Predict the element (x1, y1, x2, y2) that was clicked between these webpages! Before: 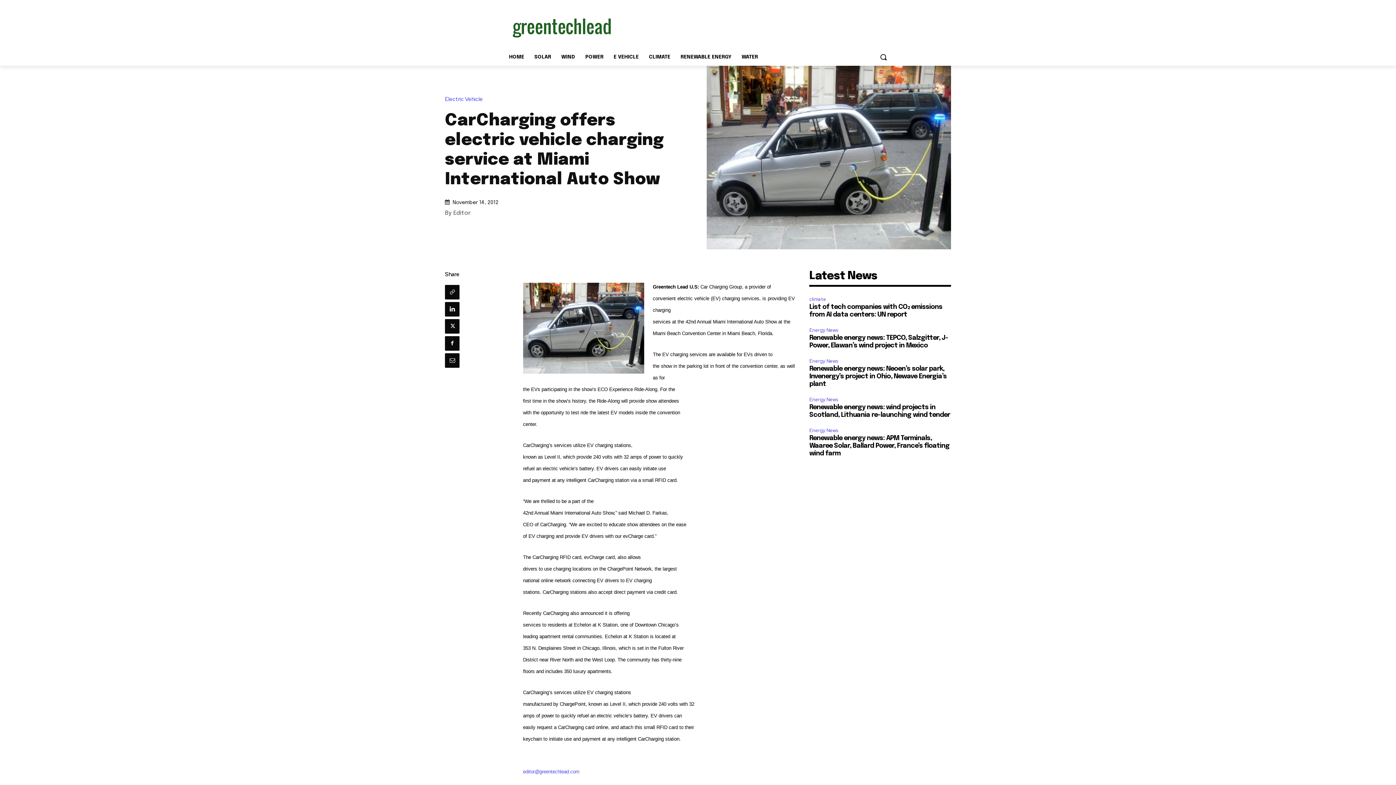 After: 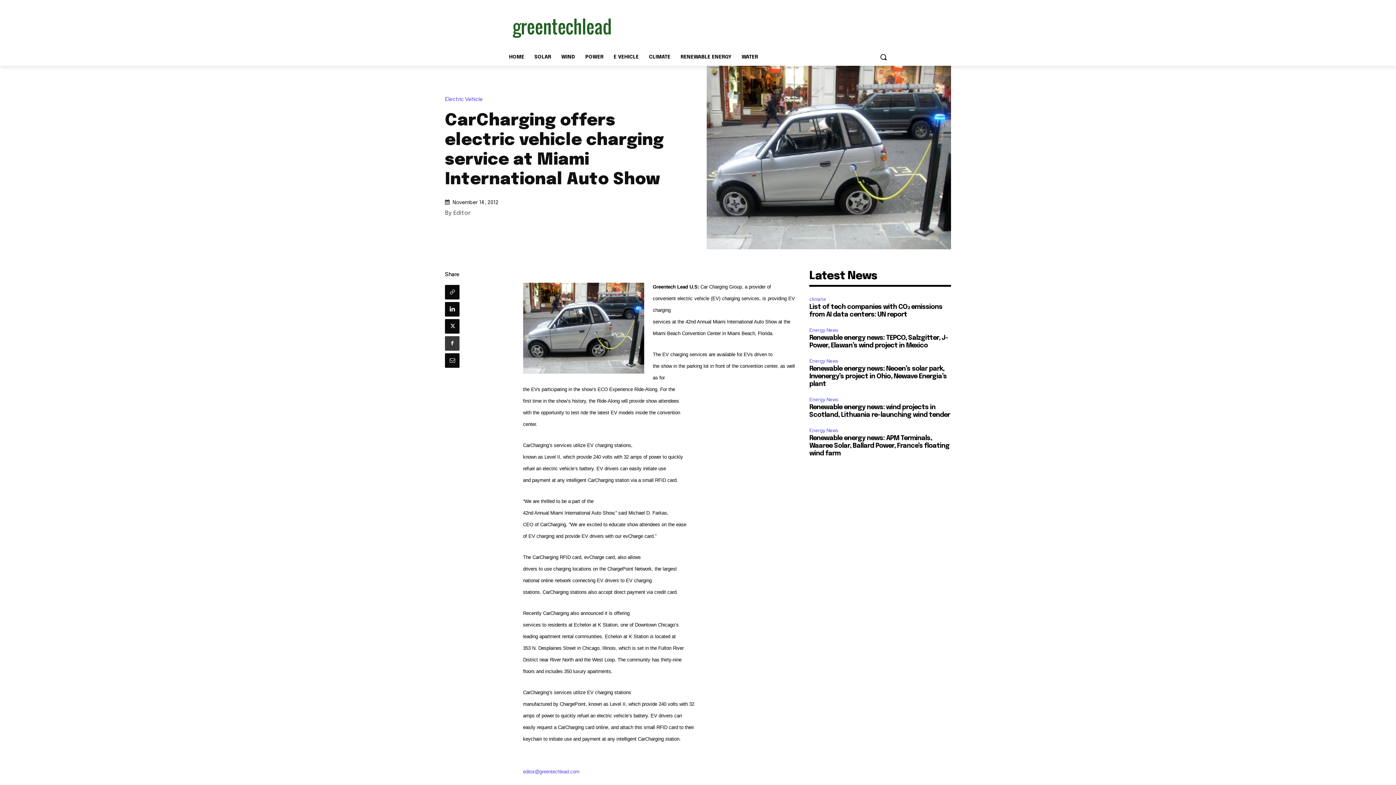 Action: bbox: (445, 336, 459, 350)